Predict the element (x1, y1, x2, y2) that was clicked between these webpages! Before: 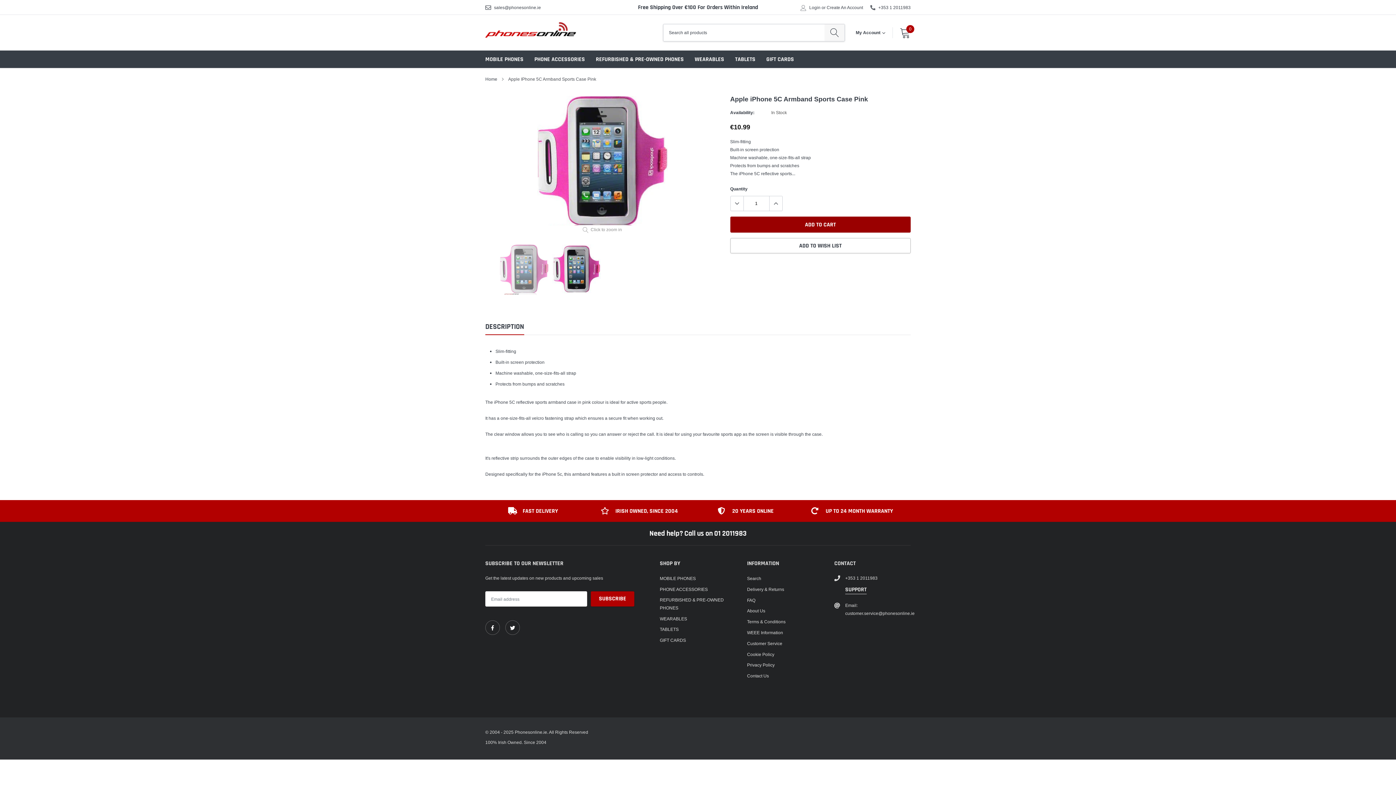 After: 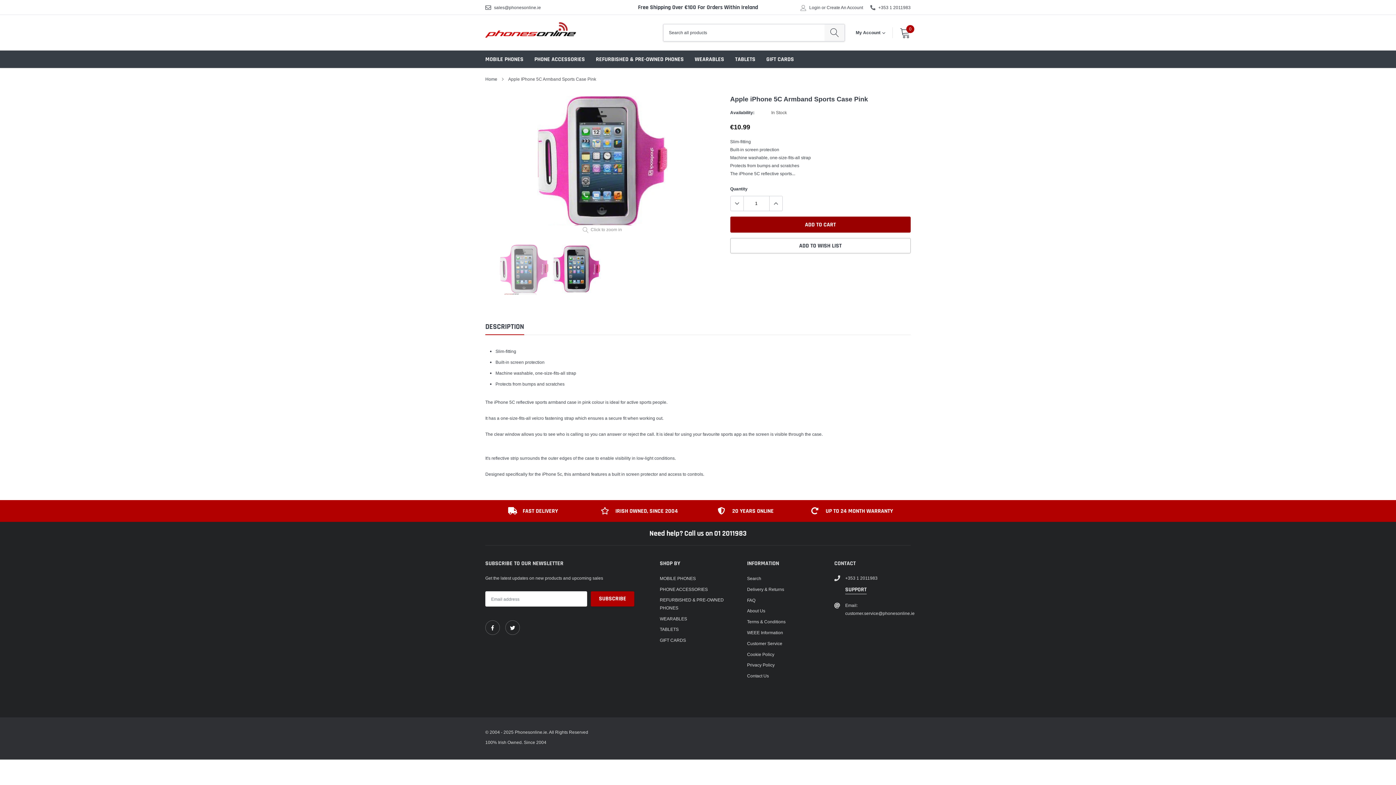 Action: bbox: (730, 196, 743, 210)